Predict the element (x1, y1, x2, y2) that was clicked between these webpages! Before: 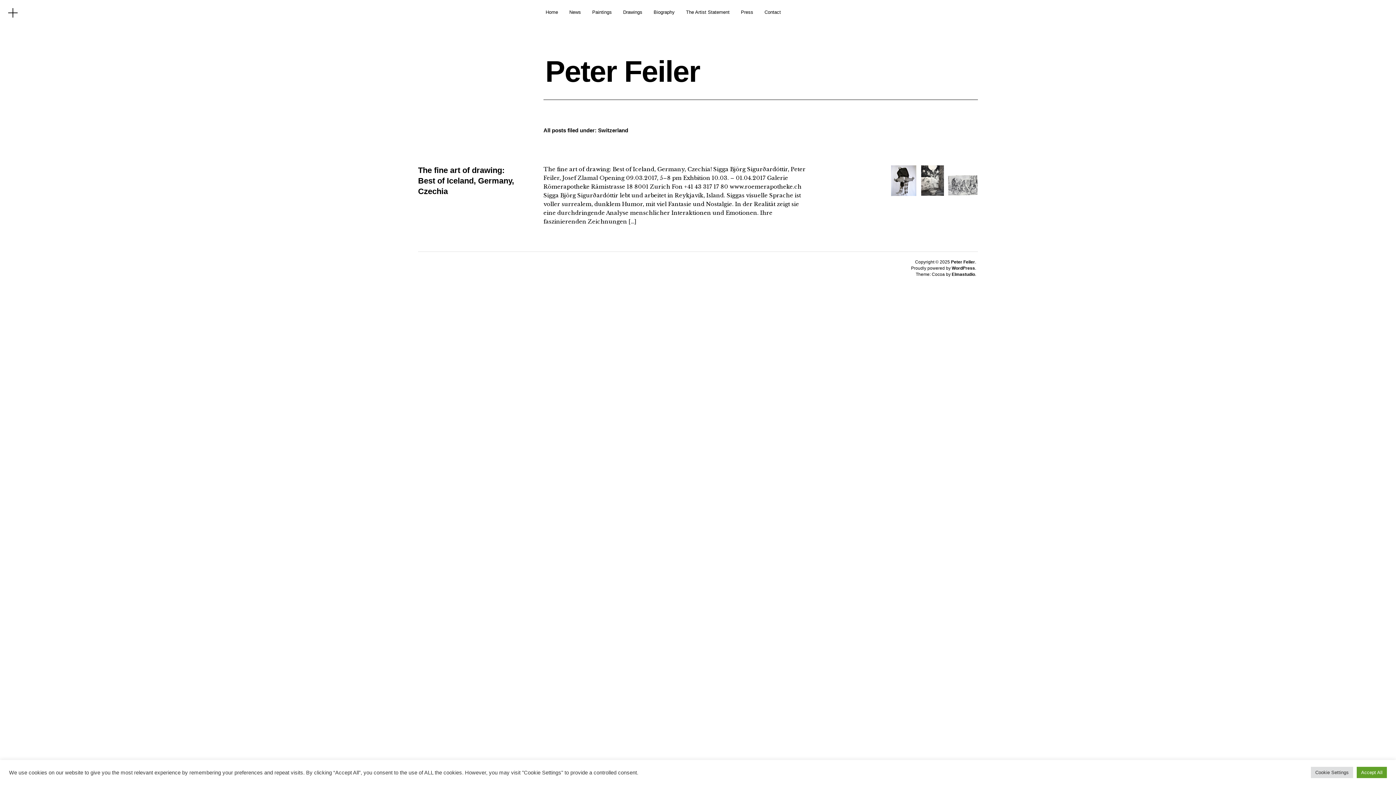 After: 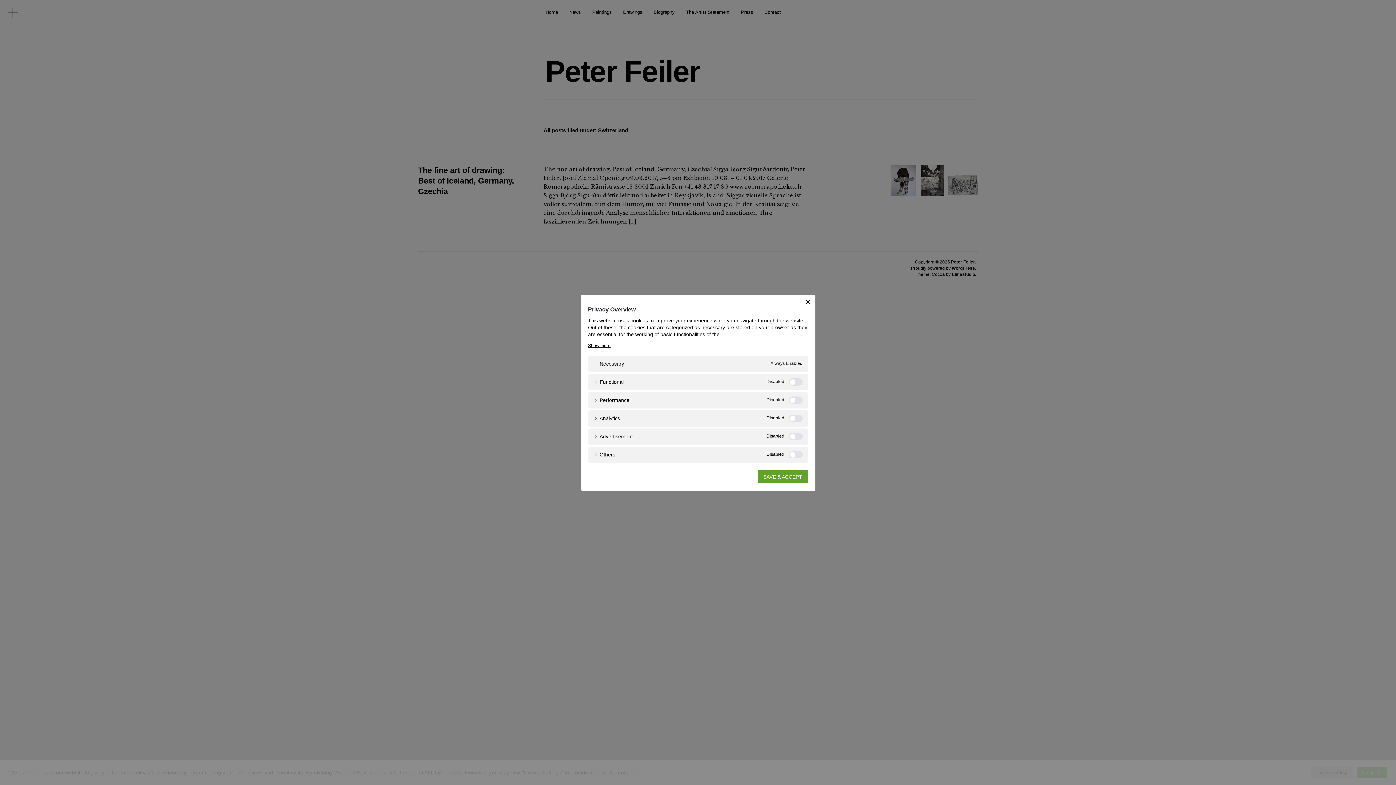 Action: bbox: (1311, 767, 1353, 778) label: Cookie Settings